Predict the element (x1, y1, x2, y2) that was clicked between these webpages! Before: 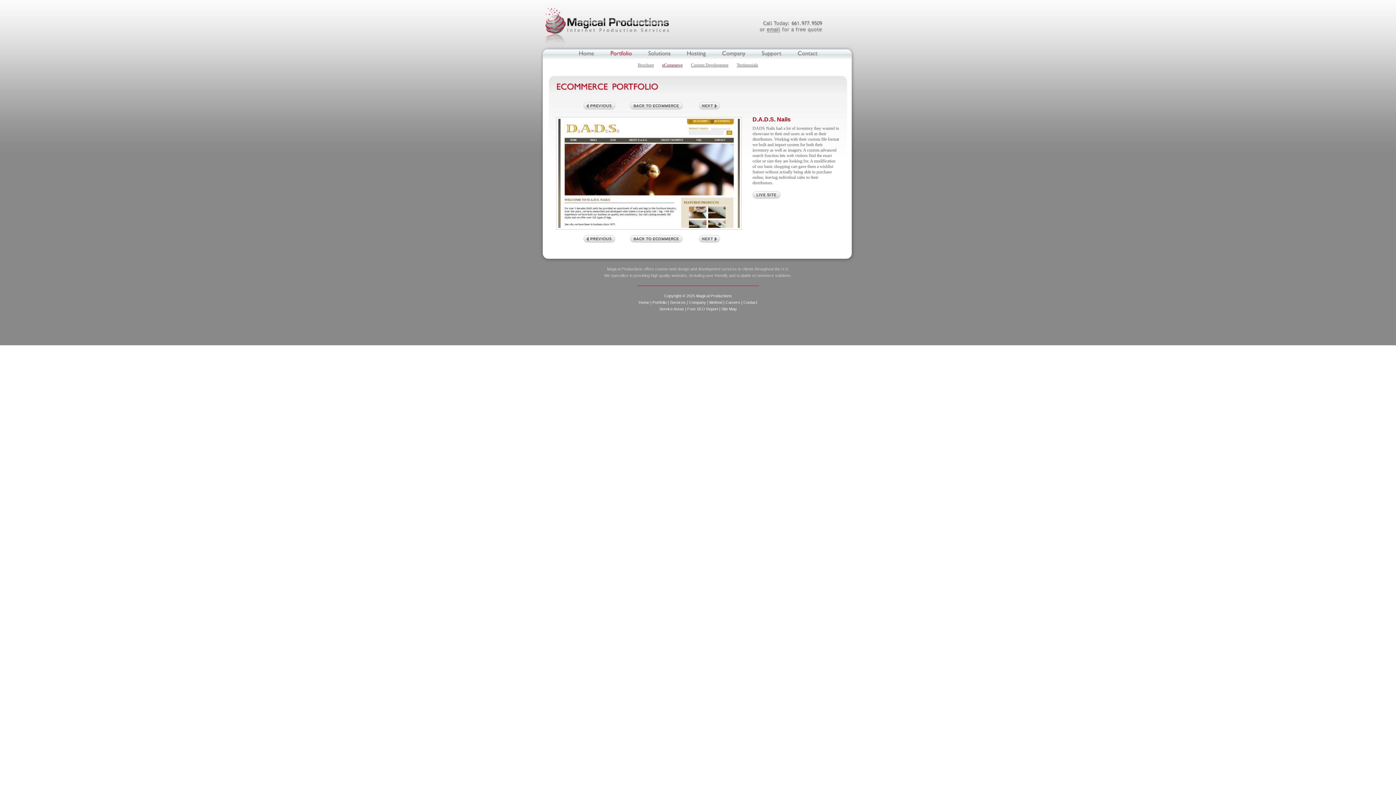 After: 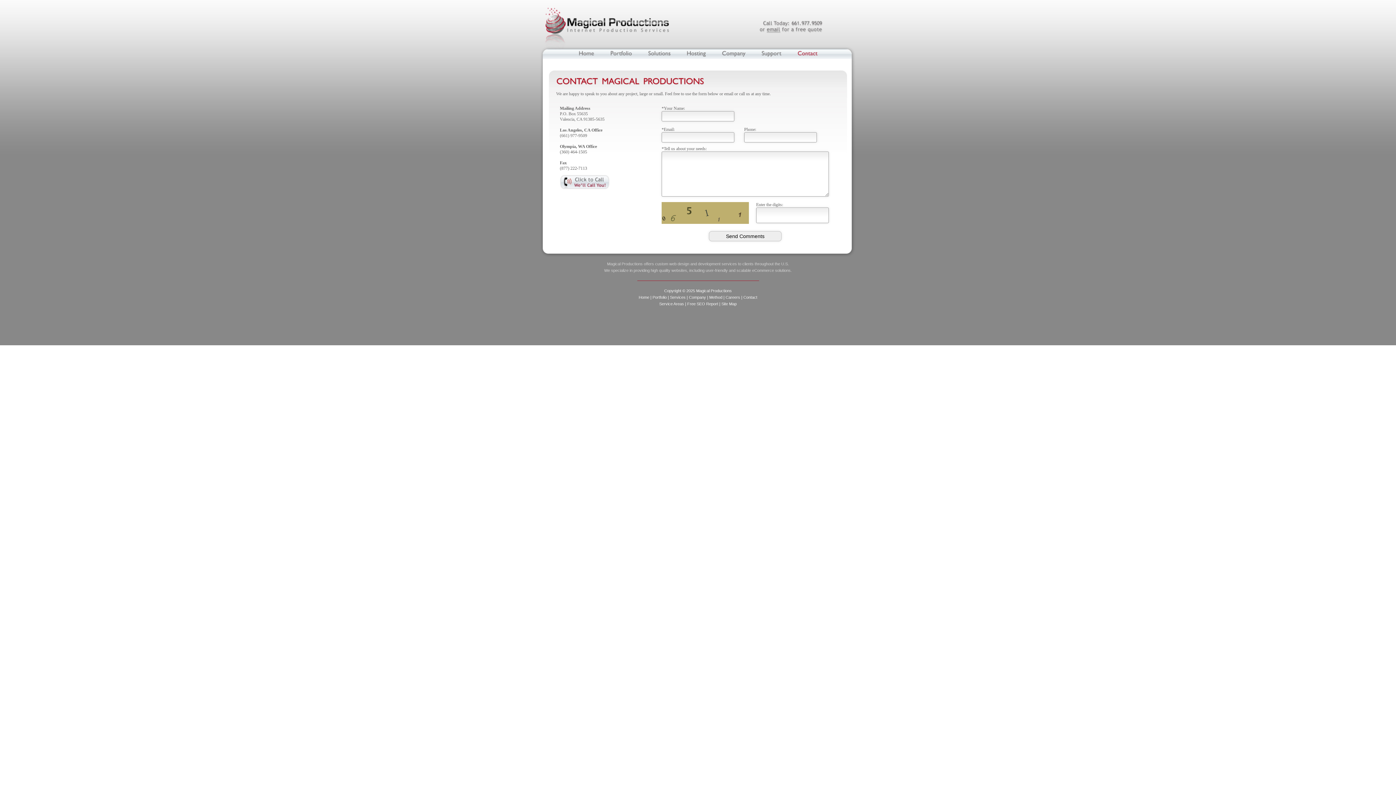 Action: bbox: (797, 49, 817, 56) label: Contact